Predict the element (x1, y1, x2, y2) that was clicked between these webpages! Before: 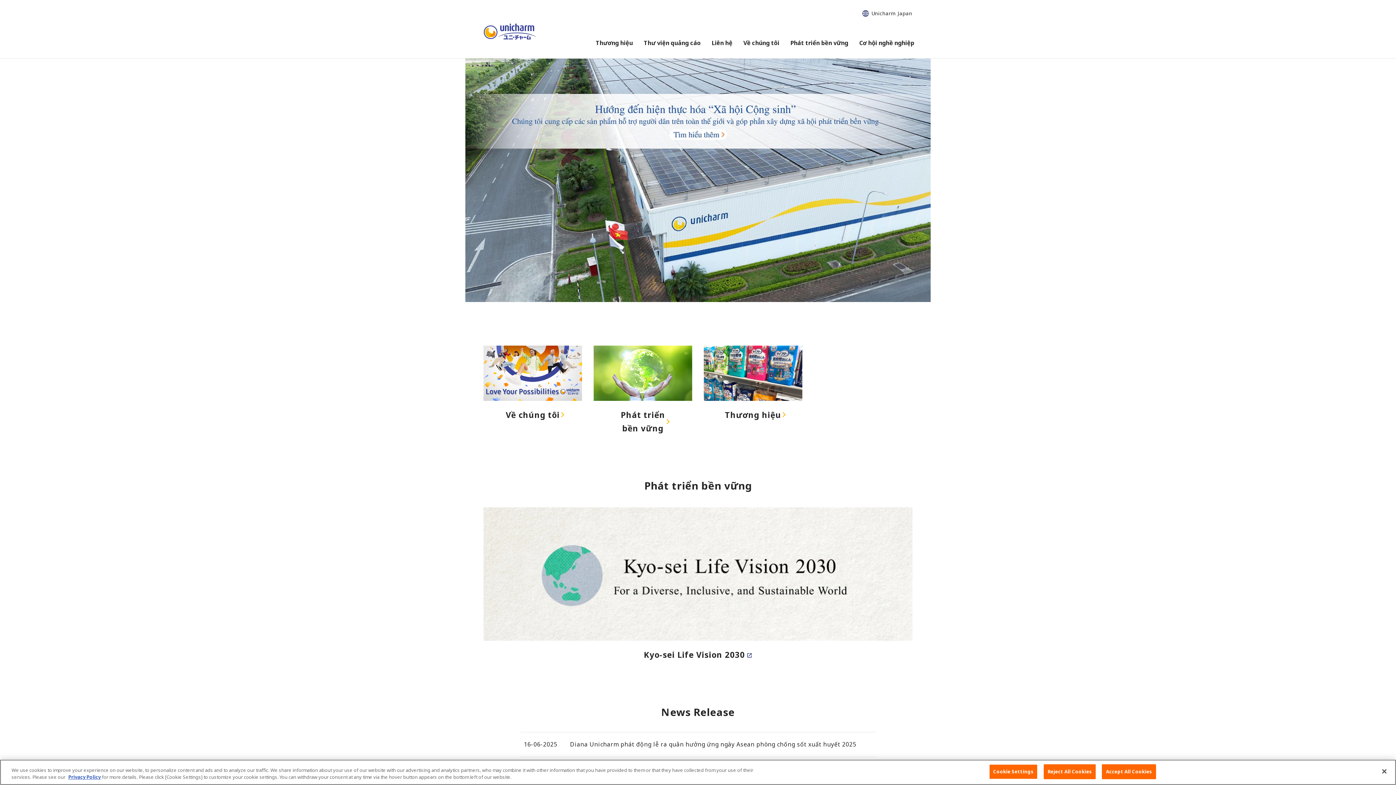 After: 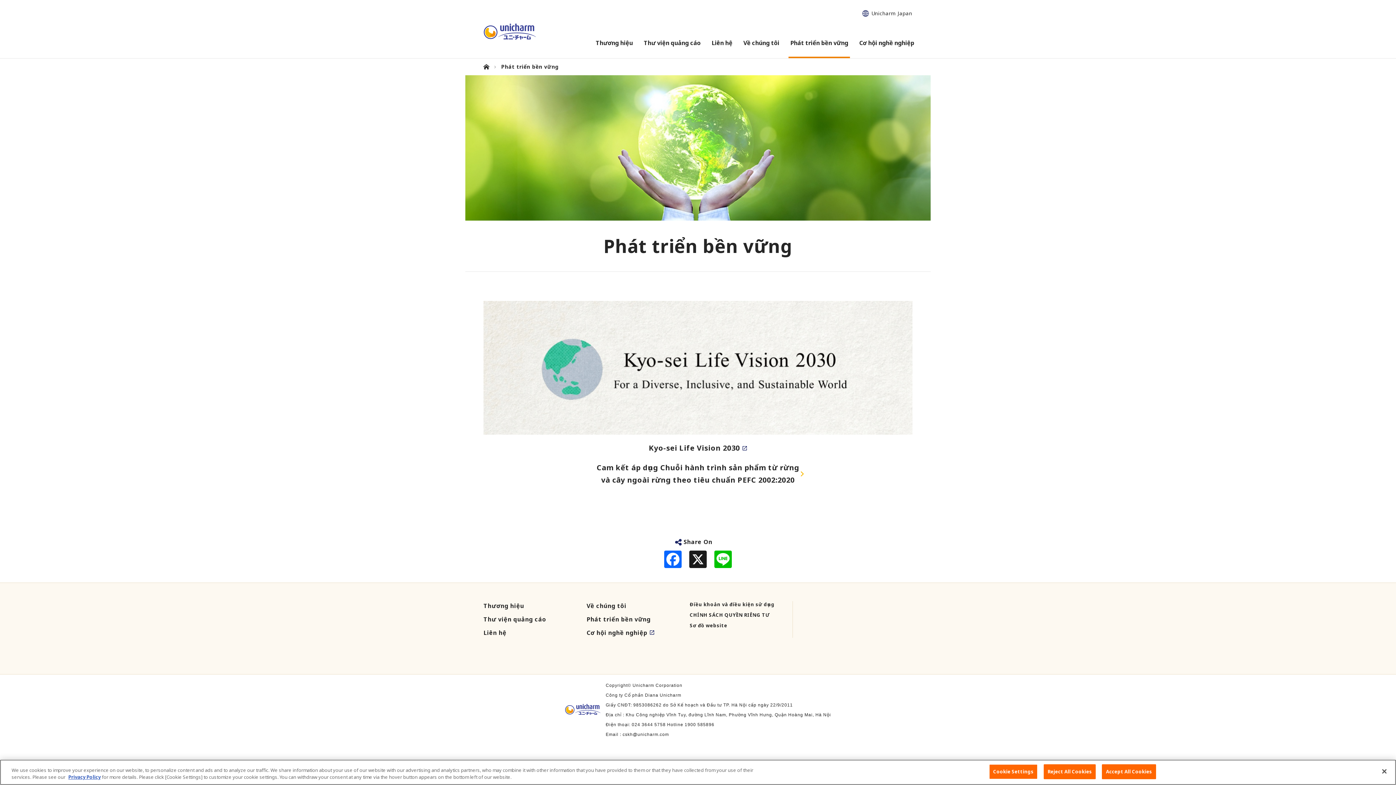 Action: bbox: (593, 345, 692, 400)